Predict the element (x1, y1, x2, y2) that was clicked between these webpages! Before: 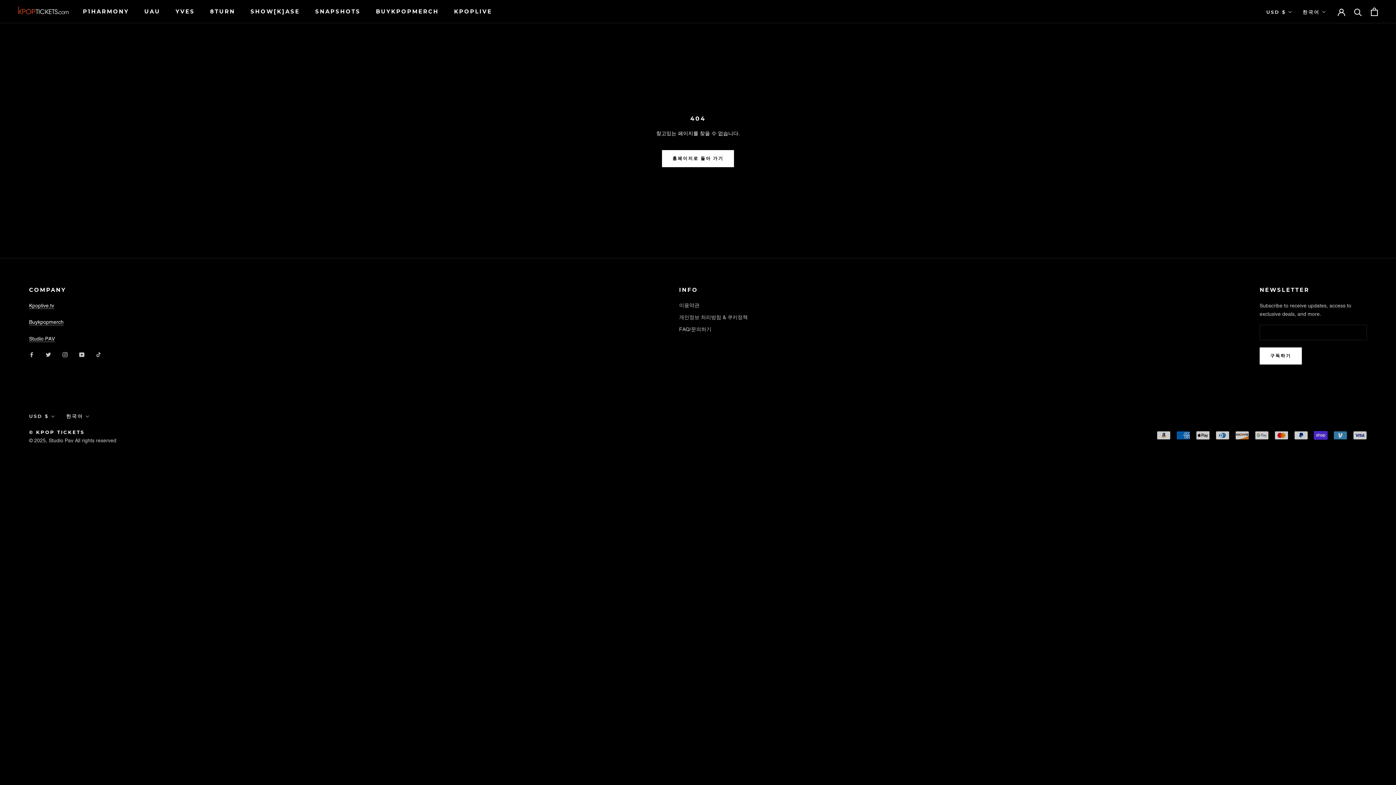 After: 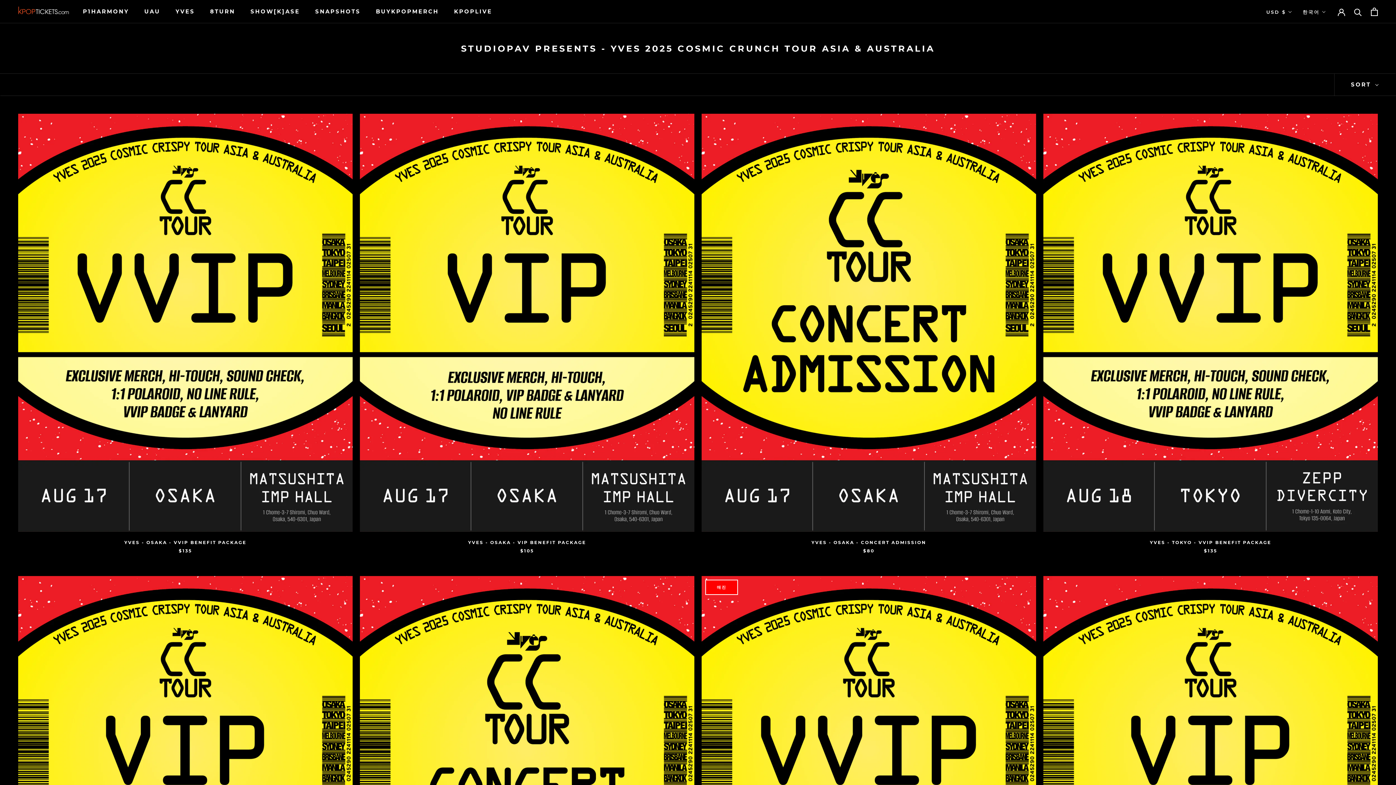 Action: bbox: (175, 8, 194, 14) label: YVES